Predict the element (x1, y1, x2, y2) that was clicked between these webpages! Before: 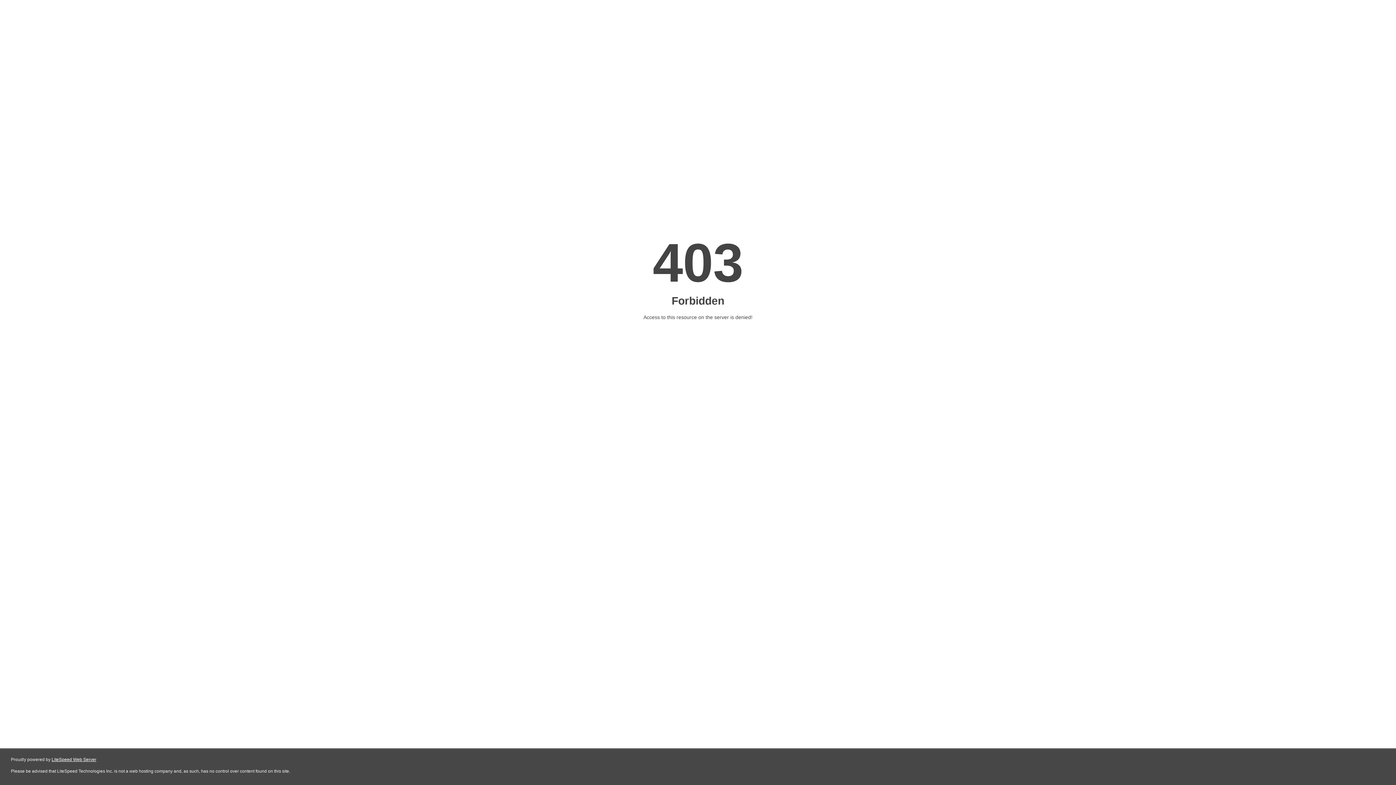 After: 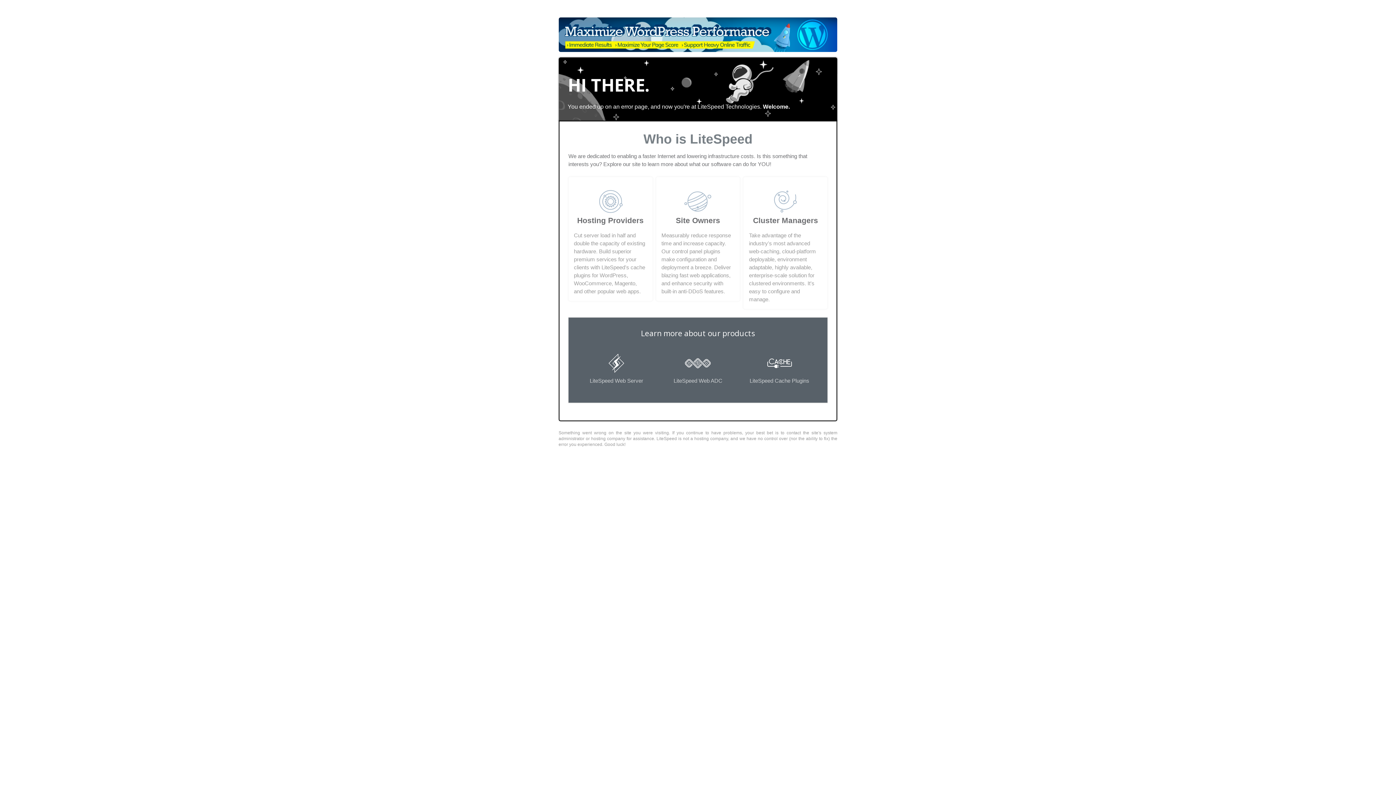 Action: label: LiteSpeed Web Server bbox: (51, 757, 96, 762)